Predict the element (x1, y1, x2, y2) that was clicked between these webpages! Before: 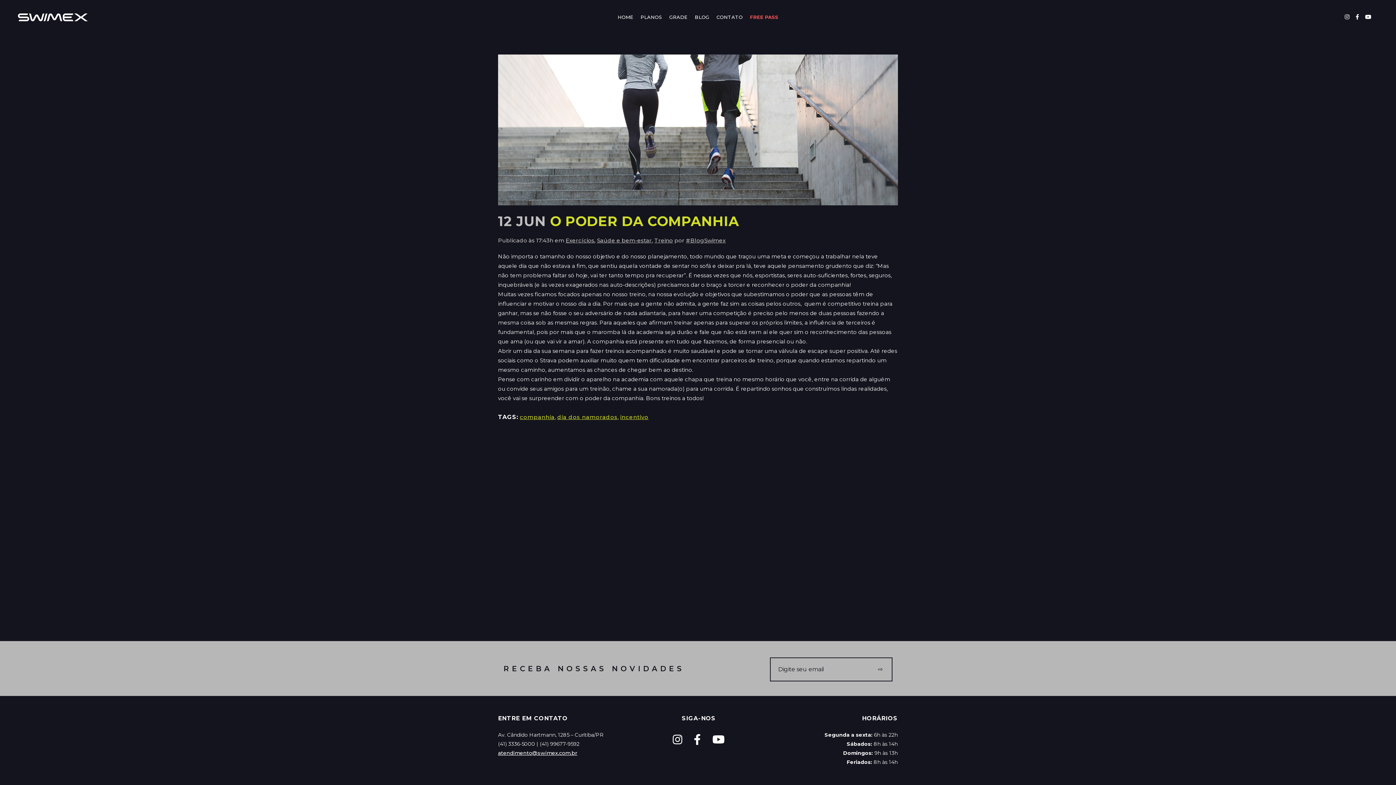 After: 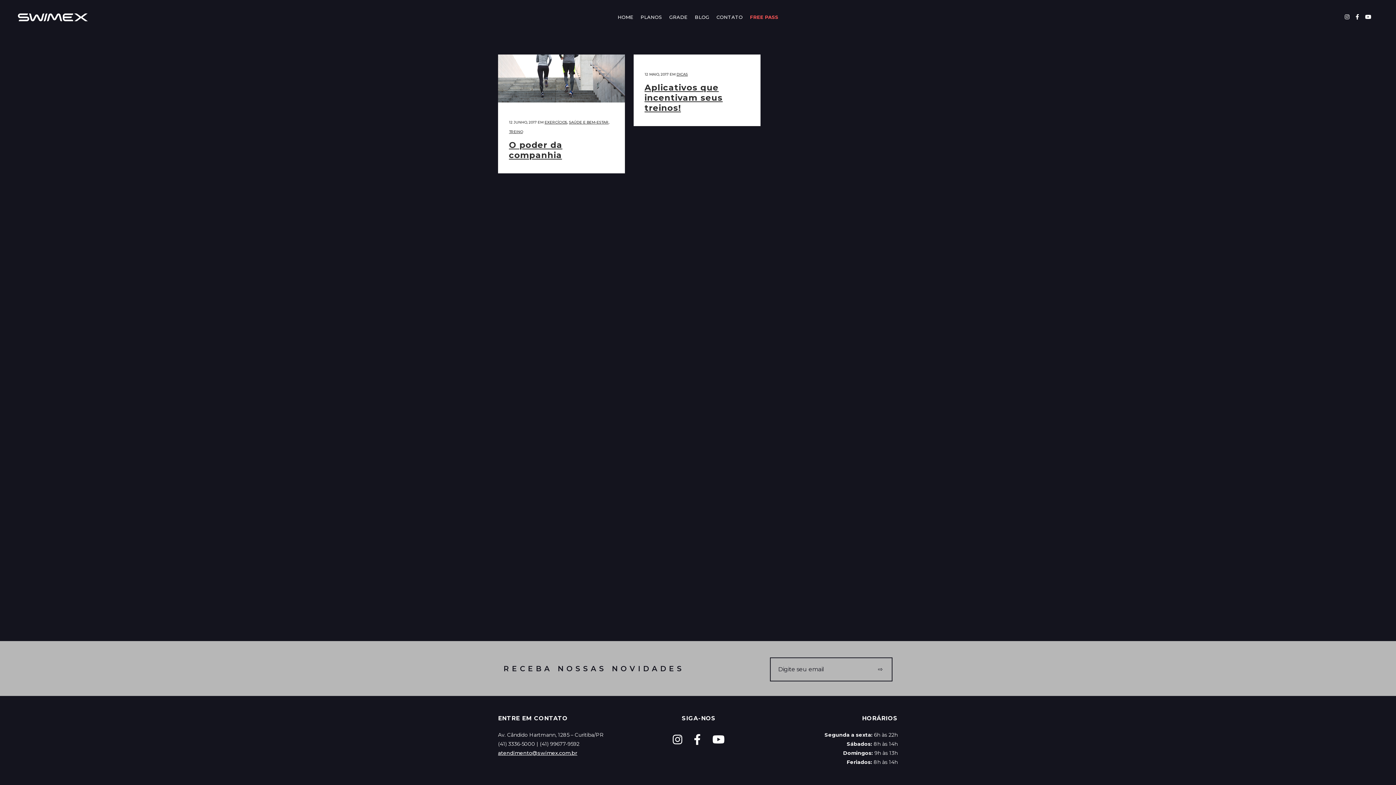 Action: label: incentivo bbox: (620, 413, 648, 420)